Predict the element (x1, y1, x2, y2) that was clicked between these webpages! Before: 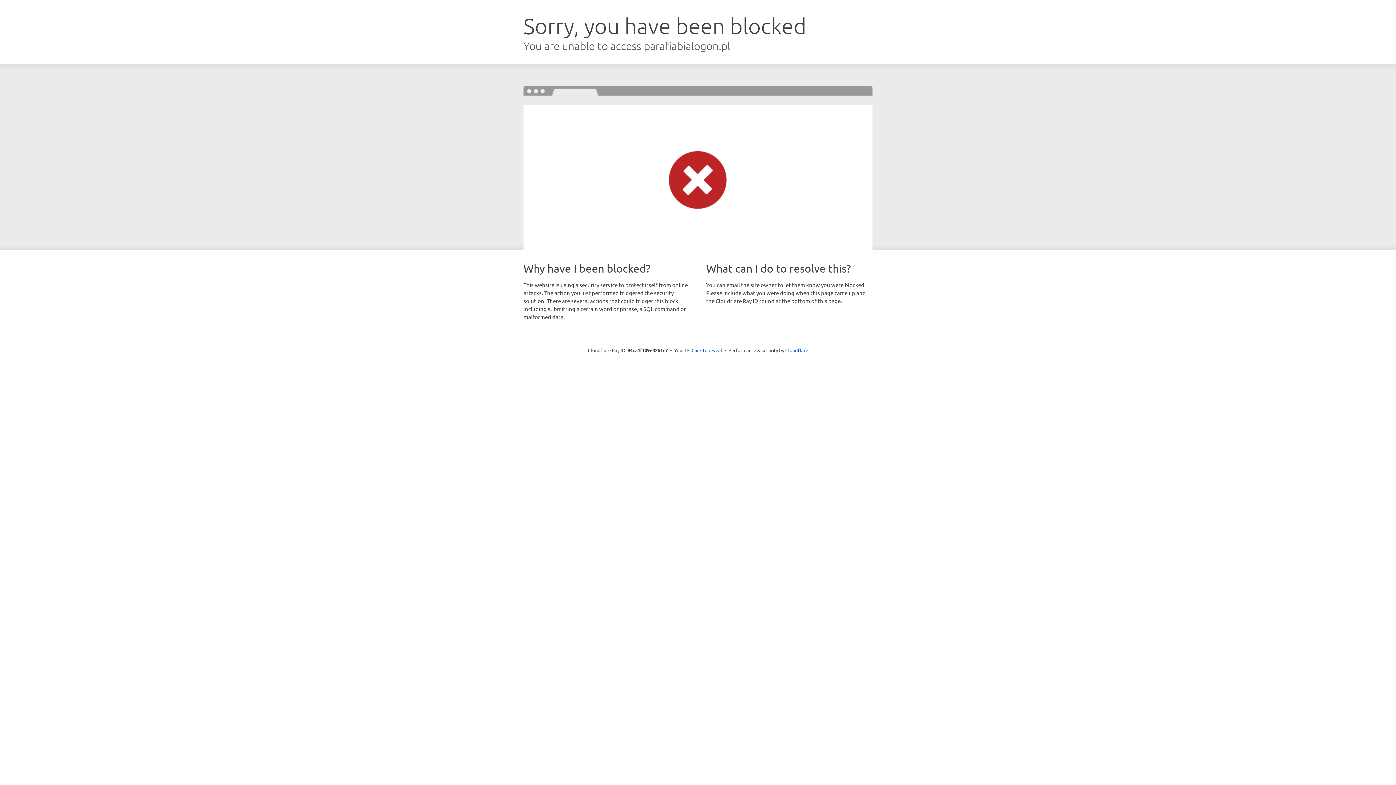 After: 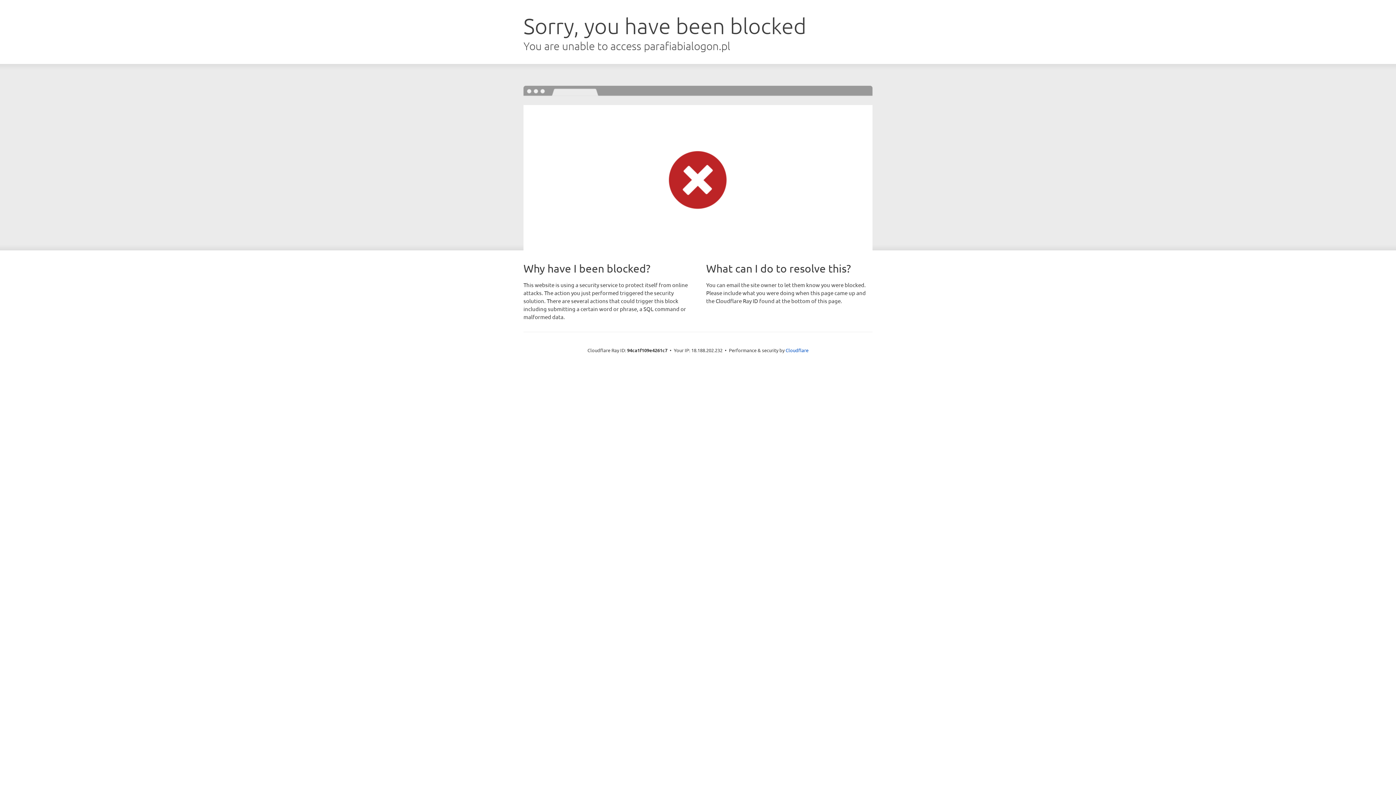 Action: label: Click to reveal bbox: (691, 346, 722, 353)